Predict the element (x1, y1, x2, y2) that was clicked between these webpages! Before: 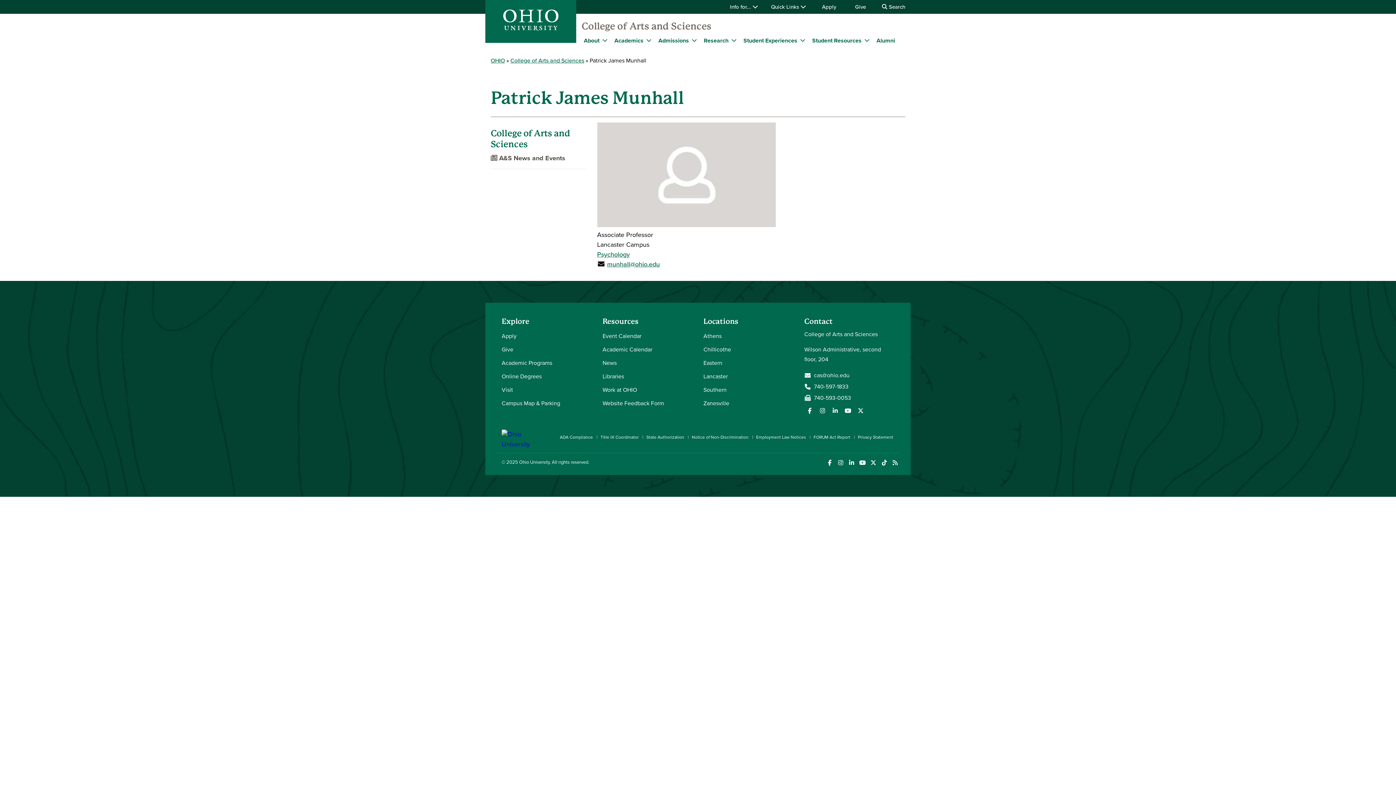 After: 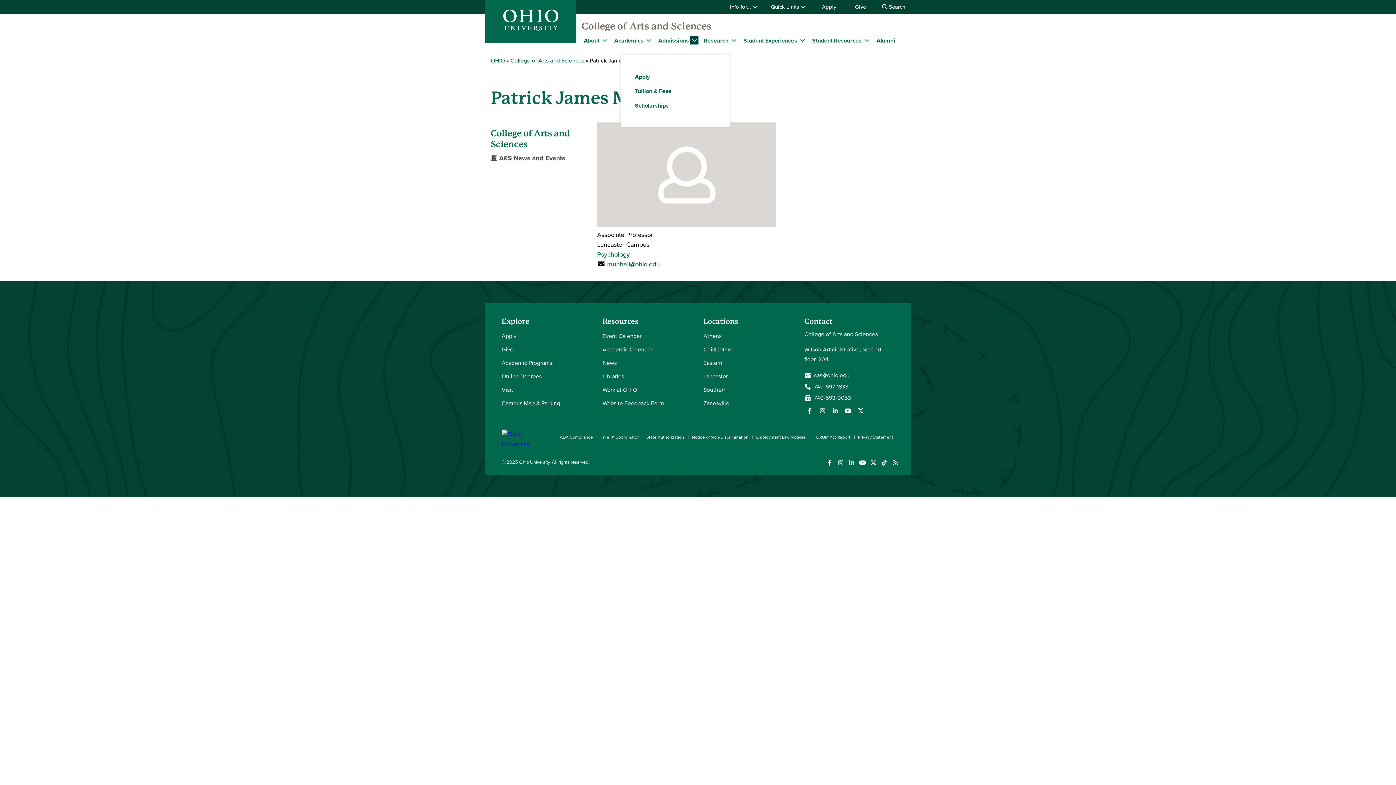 Action: label: expand/collapse Admissions menu bbox: (690, 36, 698, 44)